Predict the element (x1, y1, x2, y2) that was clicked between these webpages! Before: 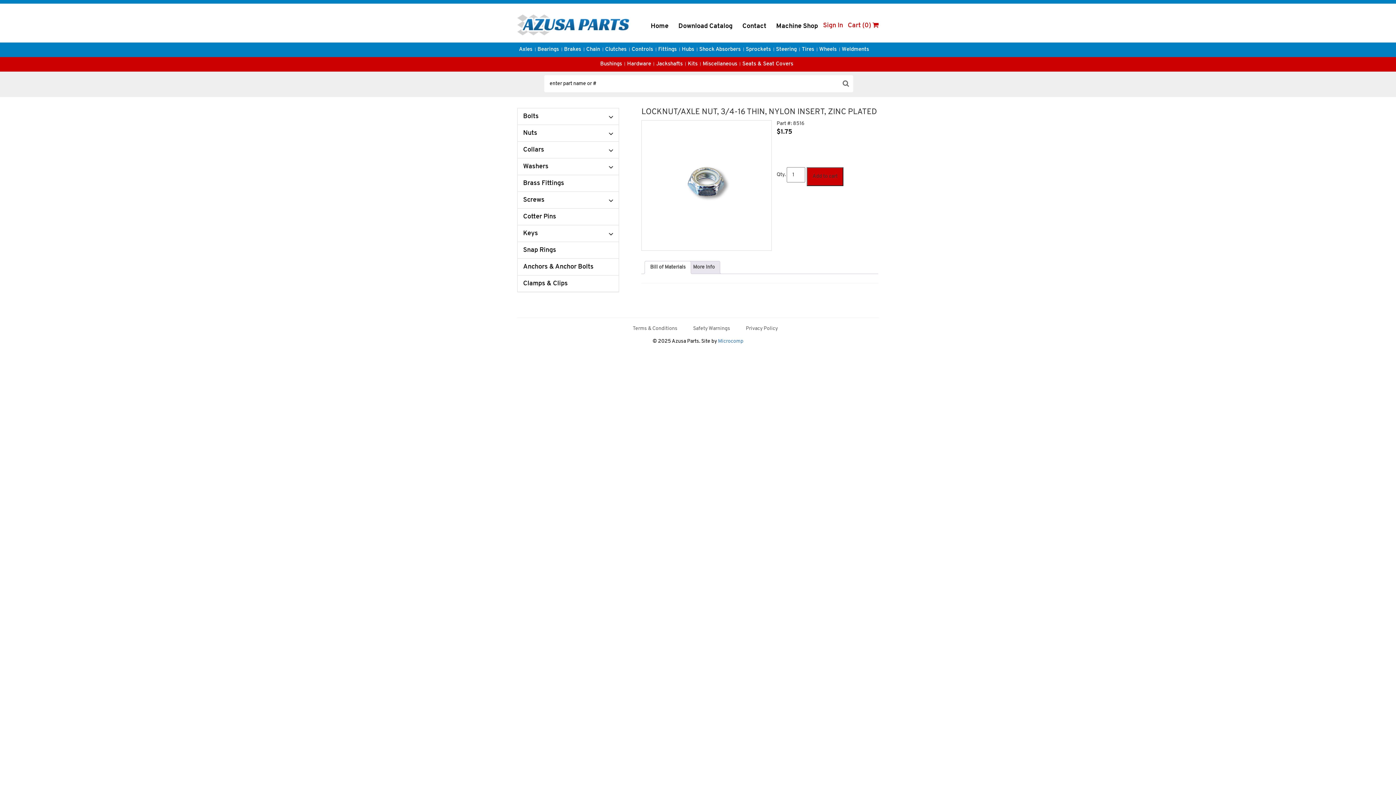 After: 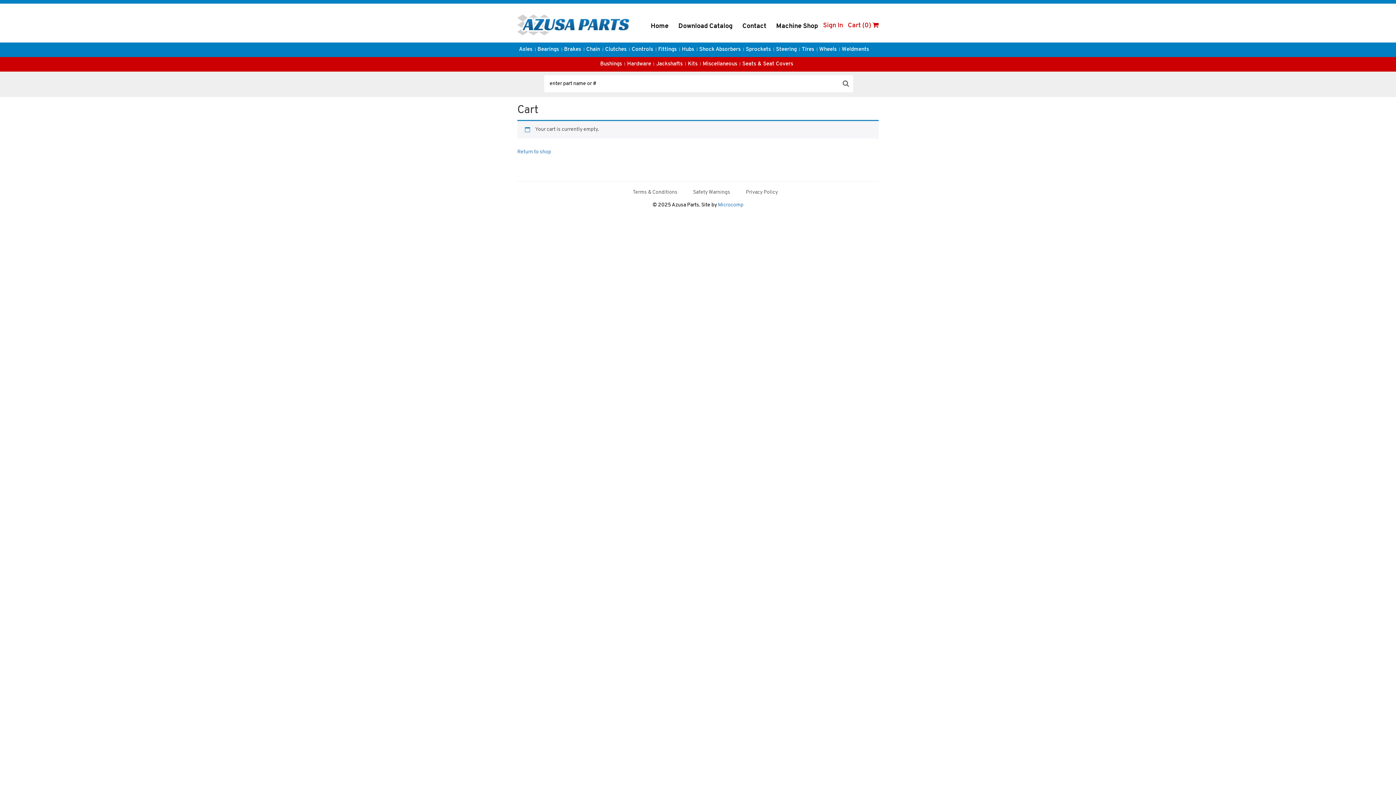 Action: bbox: (848, 22, 878, 29) label: Cart (0) 